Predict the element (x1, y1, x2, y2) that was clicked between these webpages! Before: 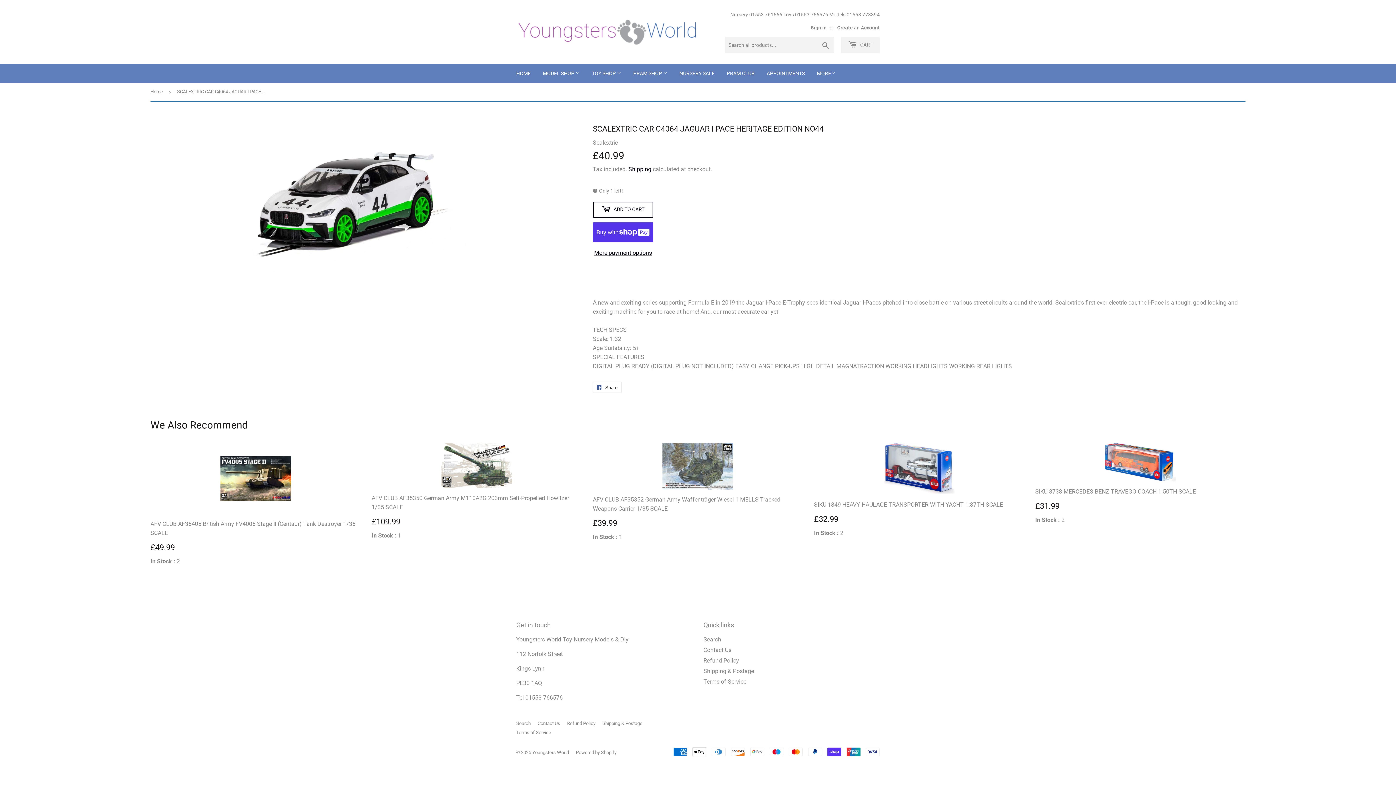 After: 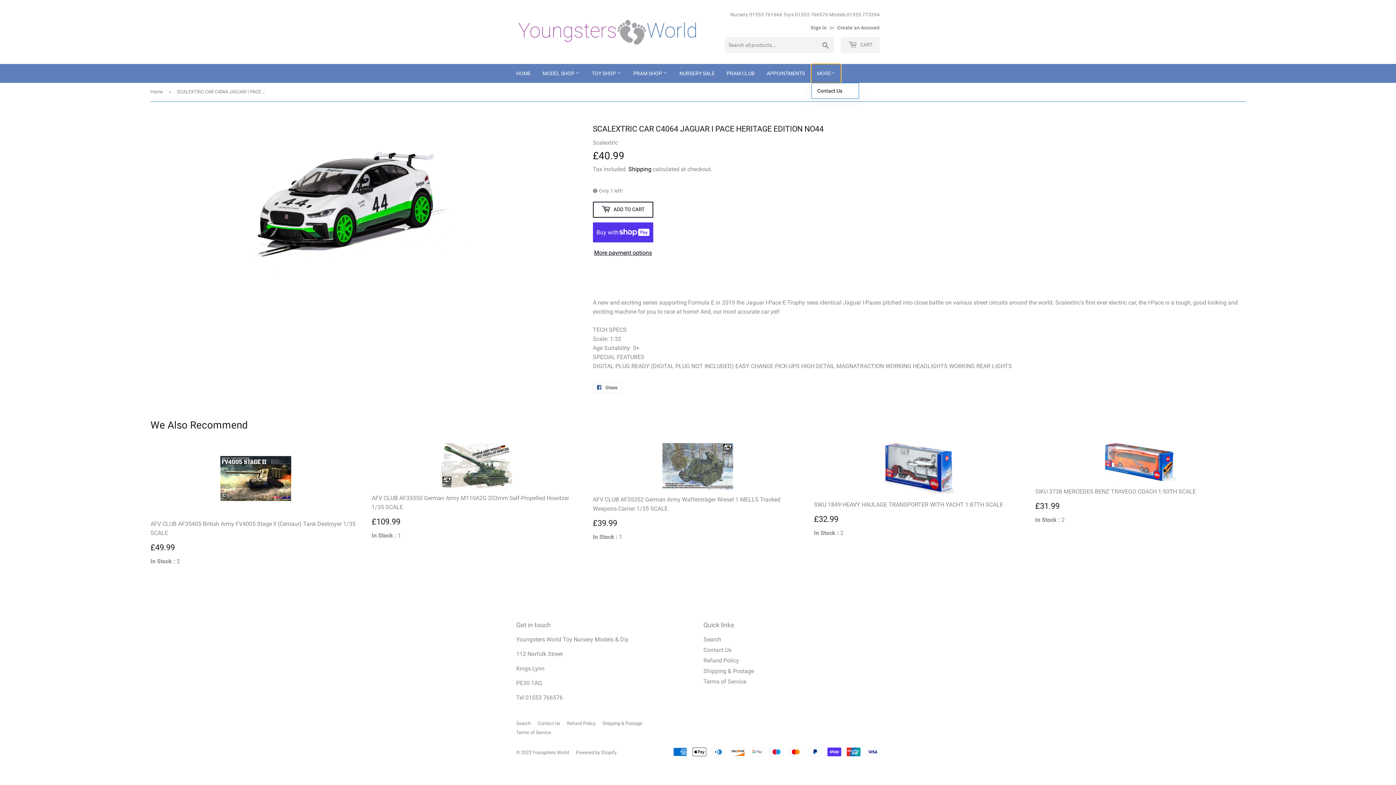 Action: bbox: (811, 64, 841, 82) label: MORE